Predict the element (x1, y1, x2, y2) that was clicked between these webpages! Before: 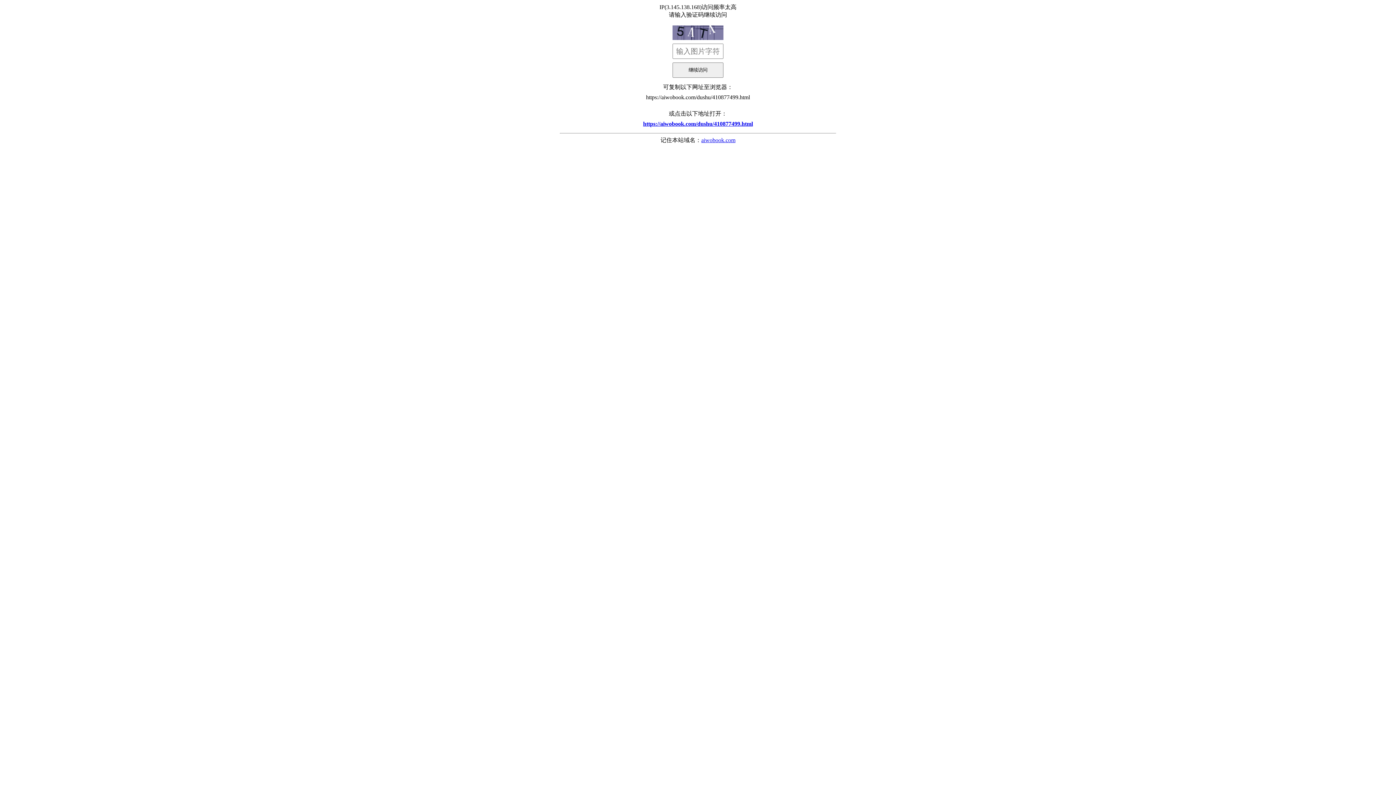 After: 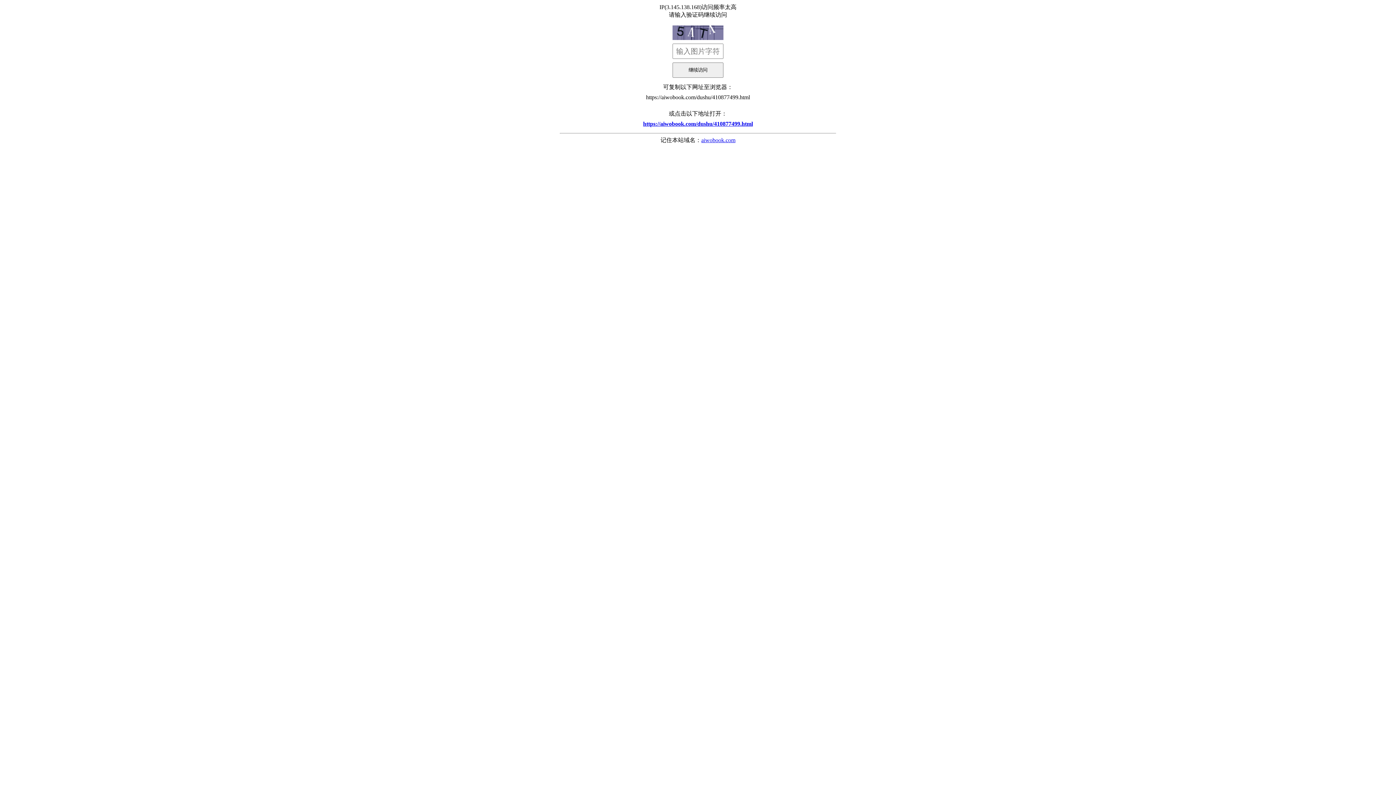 Action: label: aiwobook.com bbox: (701, 137, 735, 143)